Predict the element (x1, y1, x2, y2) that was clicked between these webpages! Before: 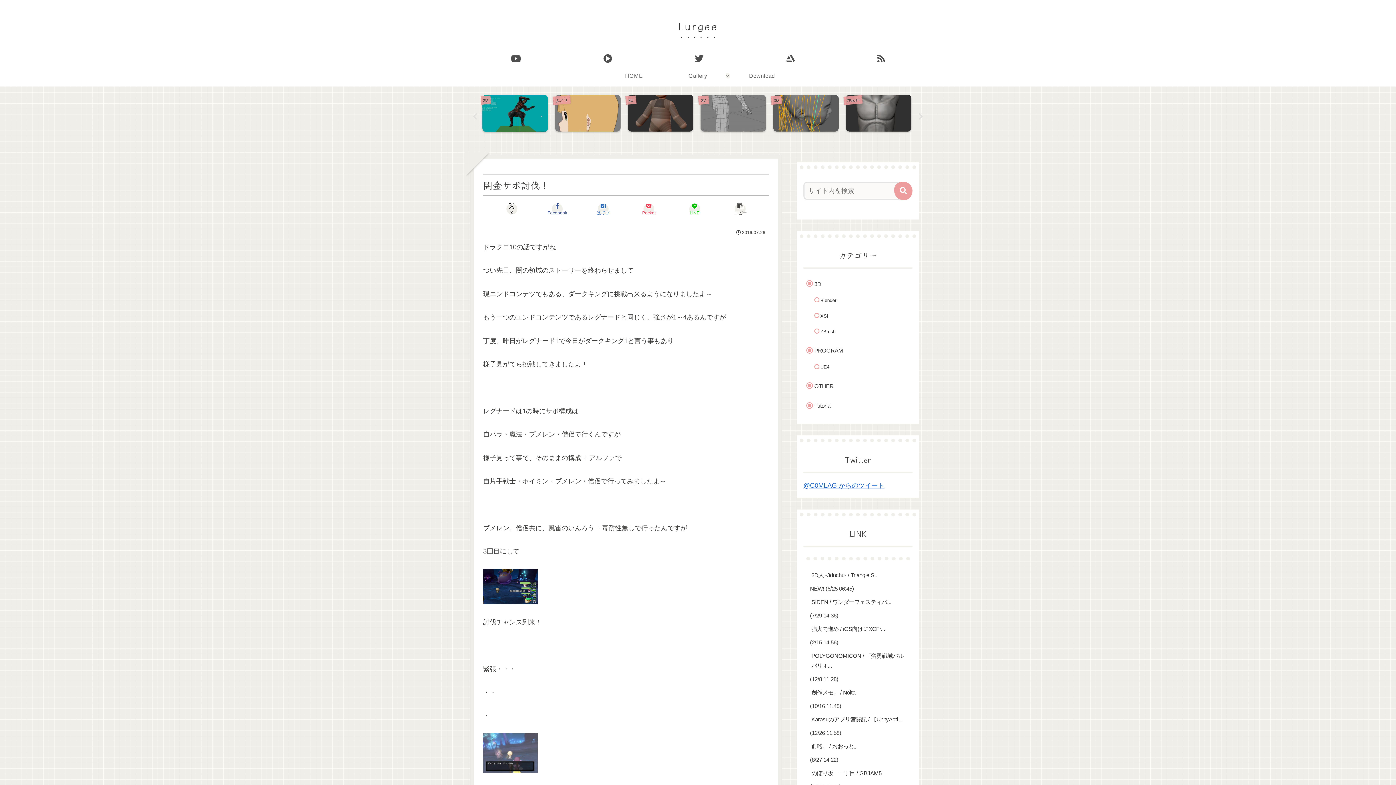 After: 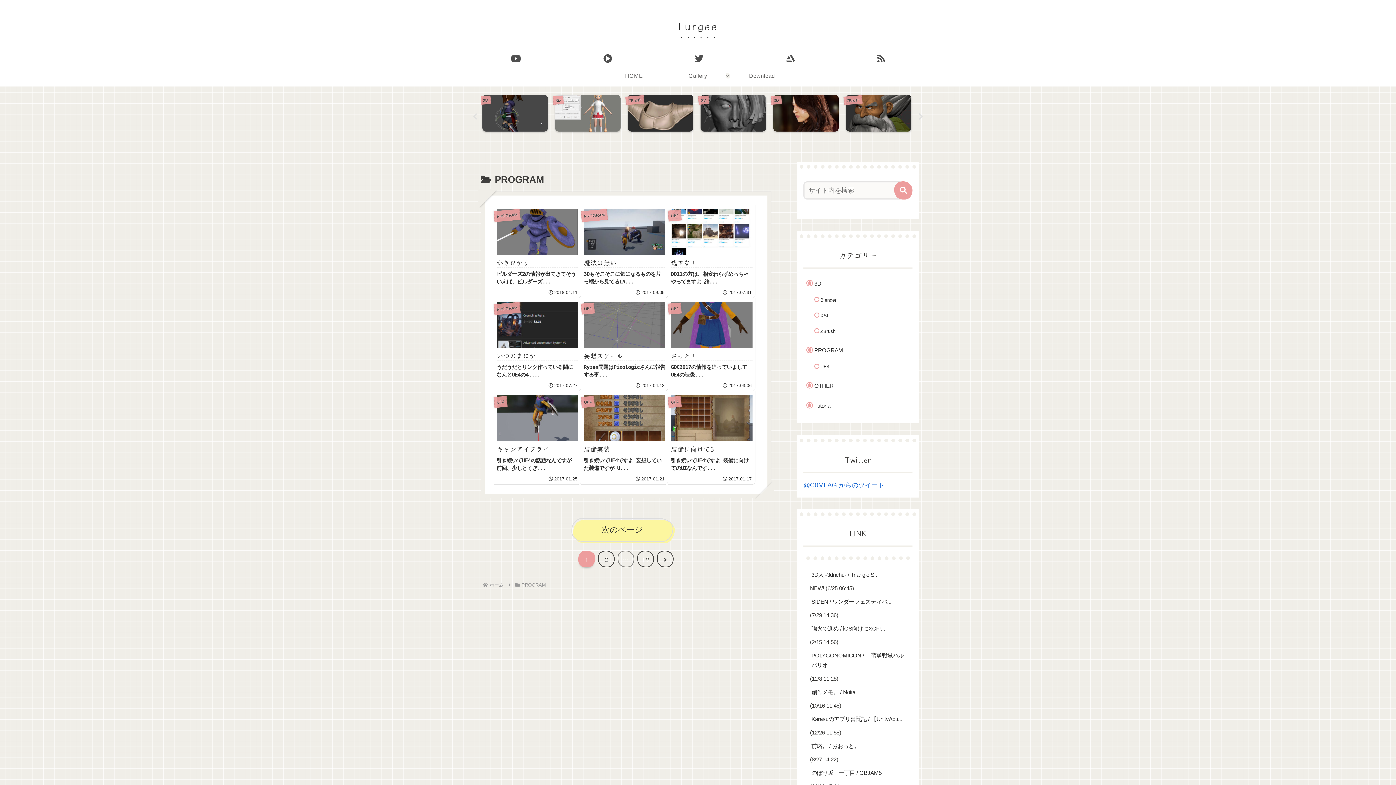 Action: bbox: (810, 342, 912, 359) label: PROGRAM